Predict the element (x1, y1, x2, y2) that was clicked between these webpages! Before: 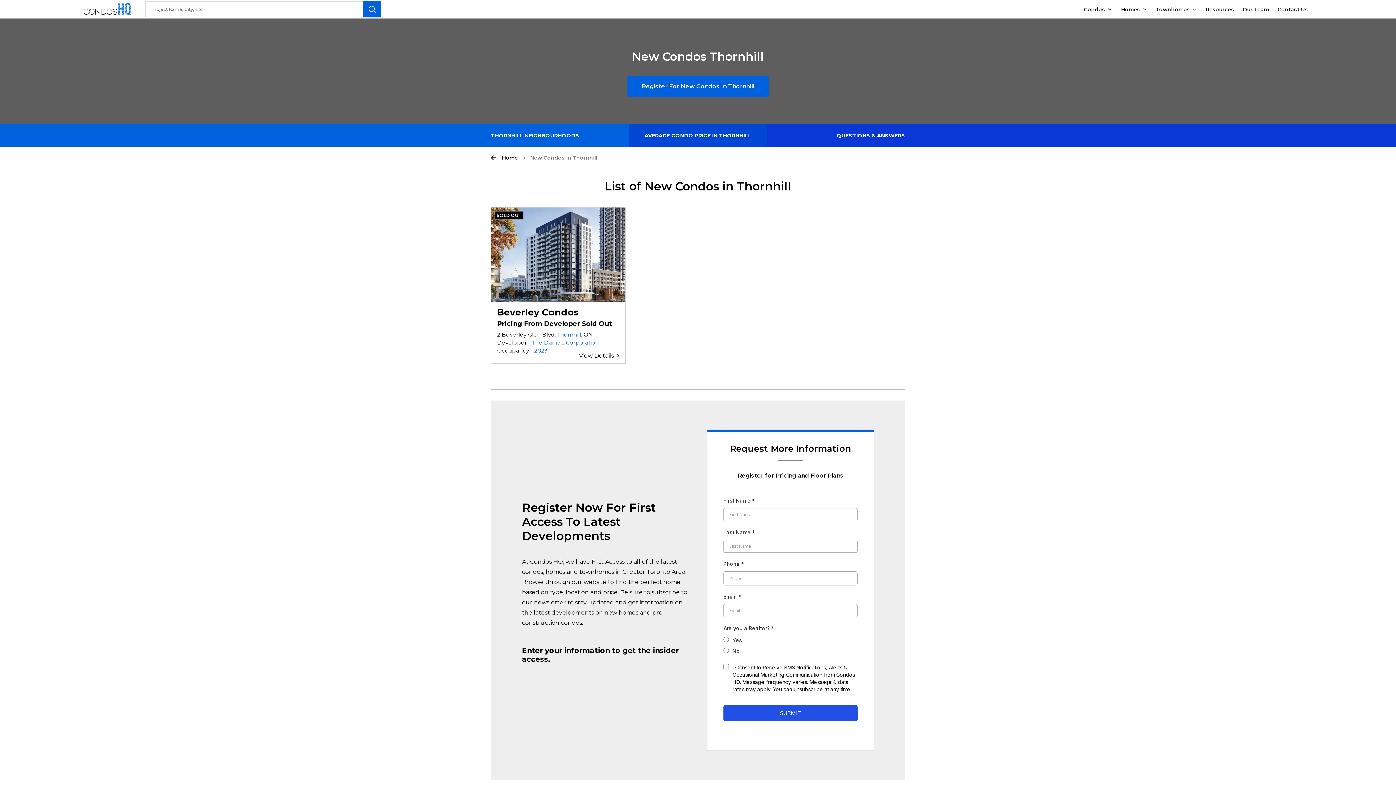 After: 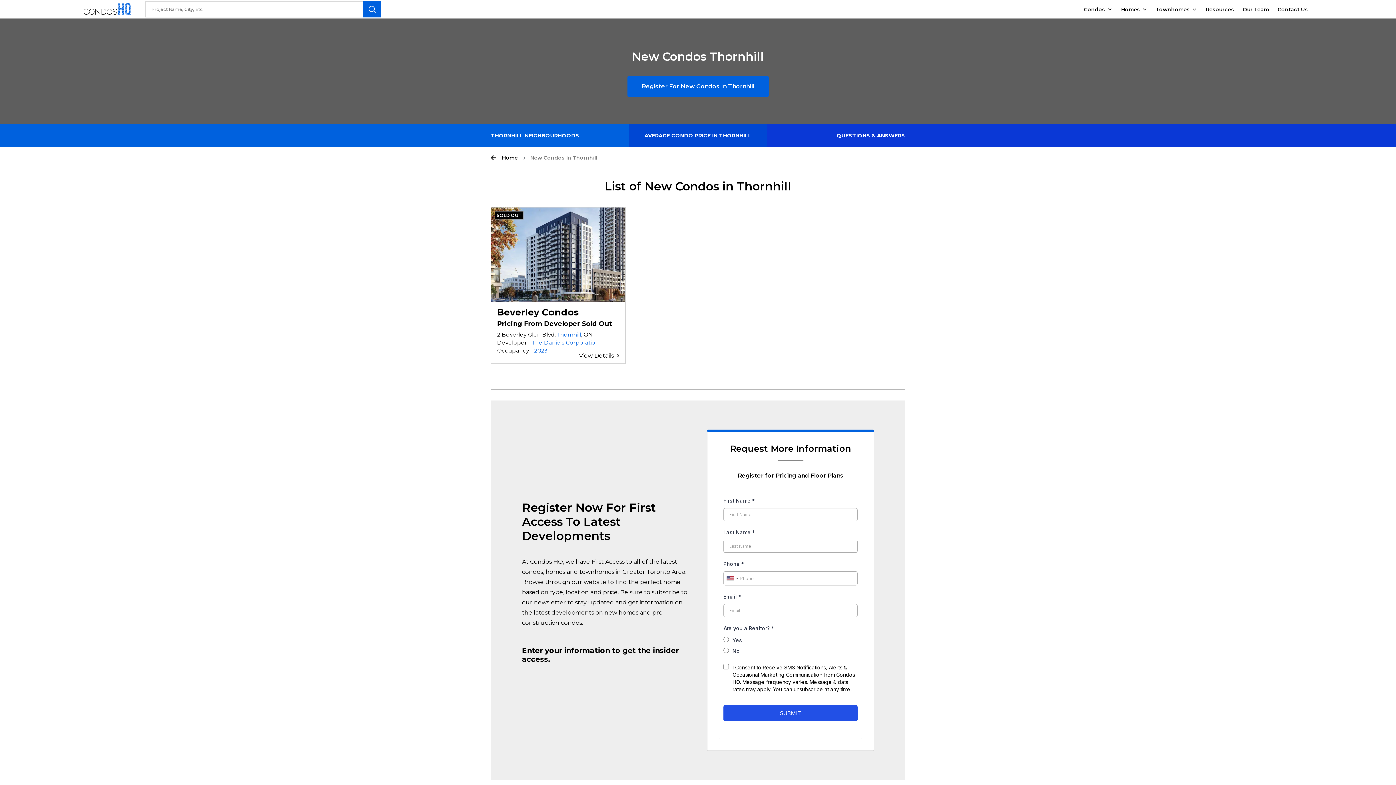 Action: label: THORNHILL NEIGHBOURHOODS bbox: (491, 124, 629, 147)